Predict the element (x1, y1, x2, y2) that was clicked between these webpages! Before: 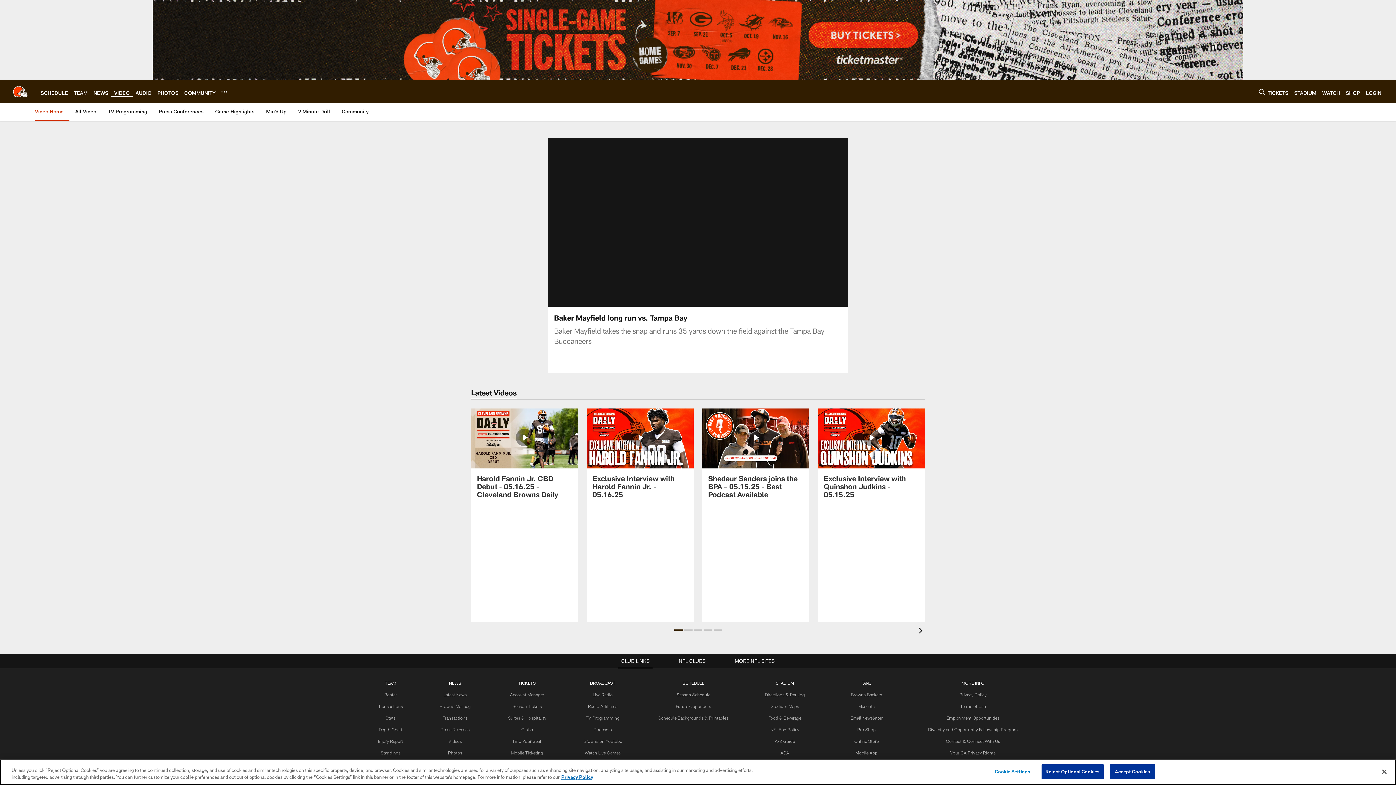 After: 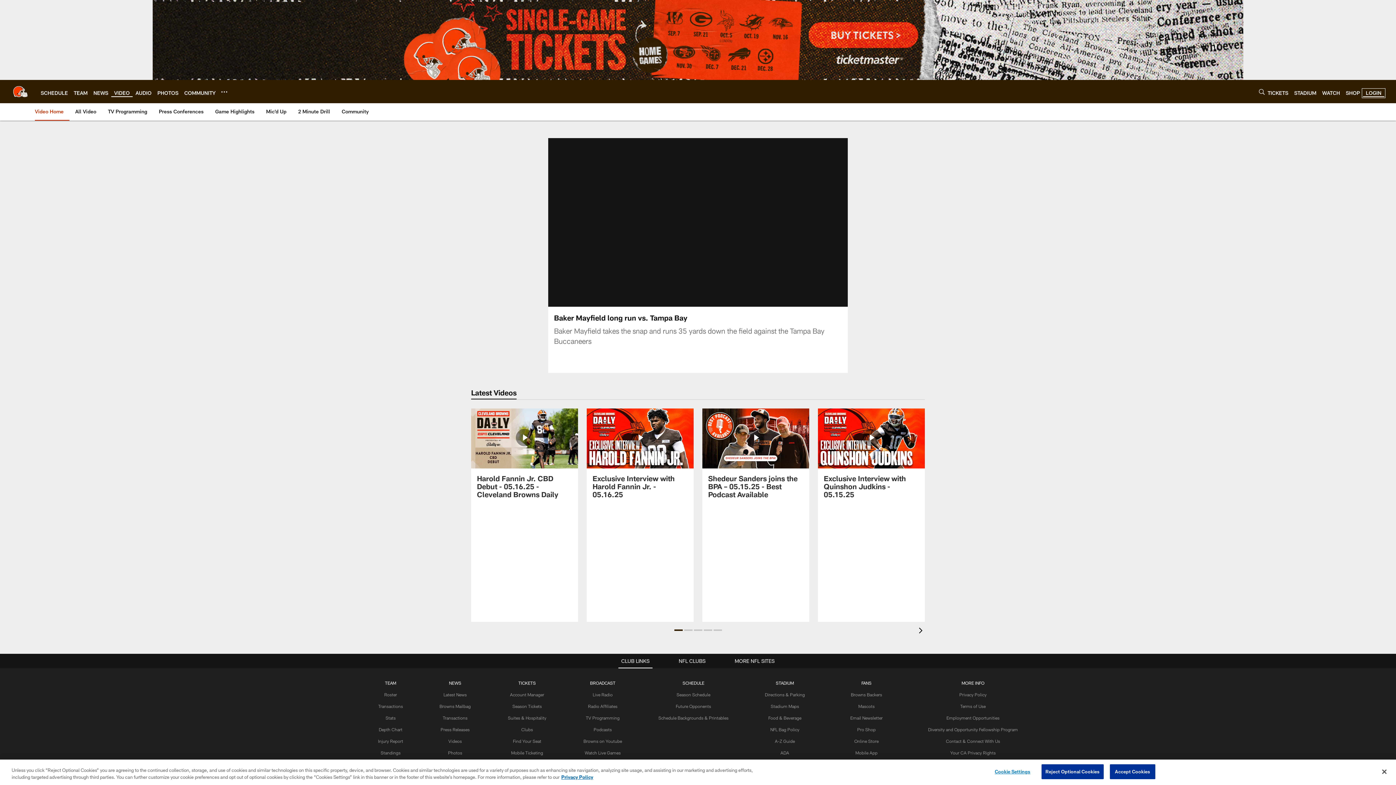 Action: bbox: (1366, 89, 1381, 95) label: LOGIN